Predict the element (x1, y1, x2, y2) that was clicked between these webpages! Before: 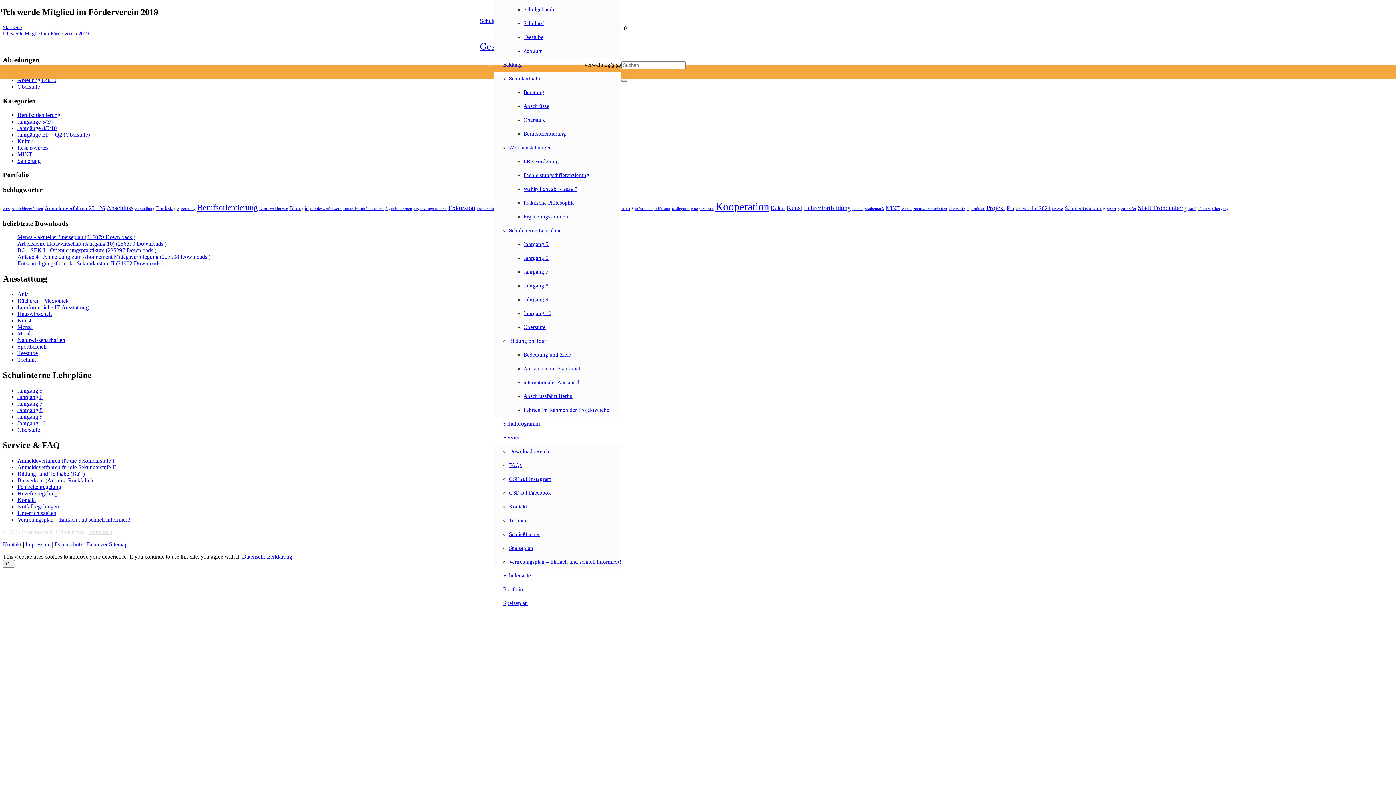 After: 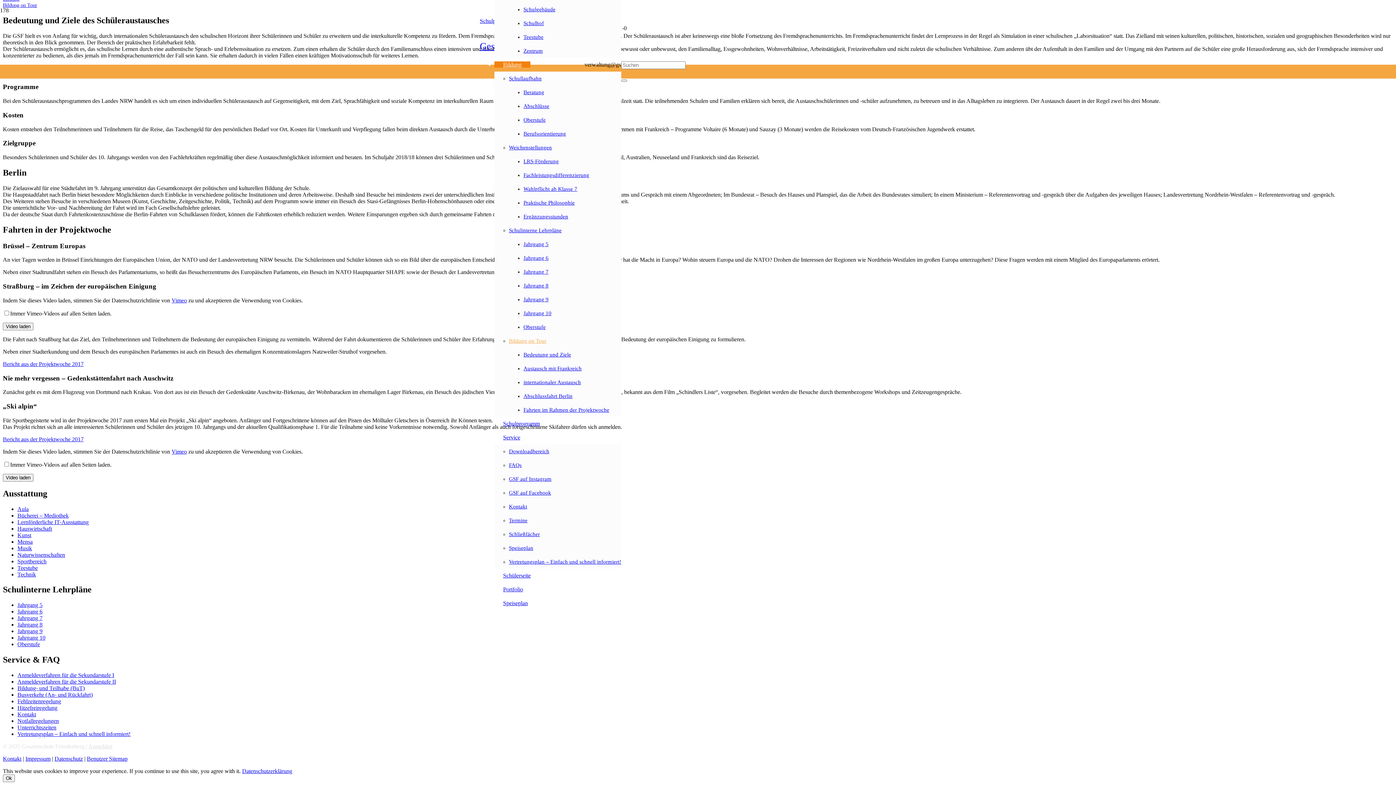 Action: label: internationaler Austausch bbox: (523, 379, 581, 385)